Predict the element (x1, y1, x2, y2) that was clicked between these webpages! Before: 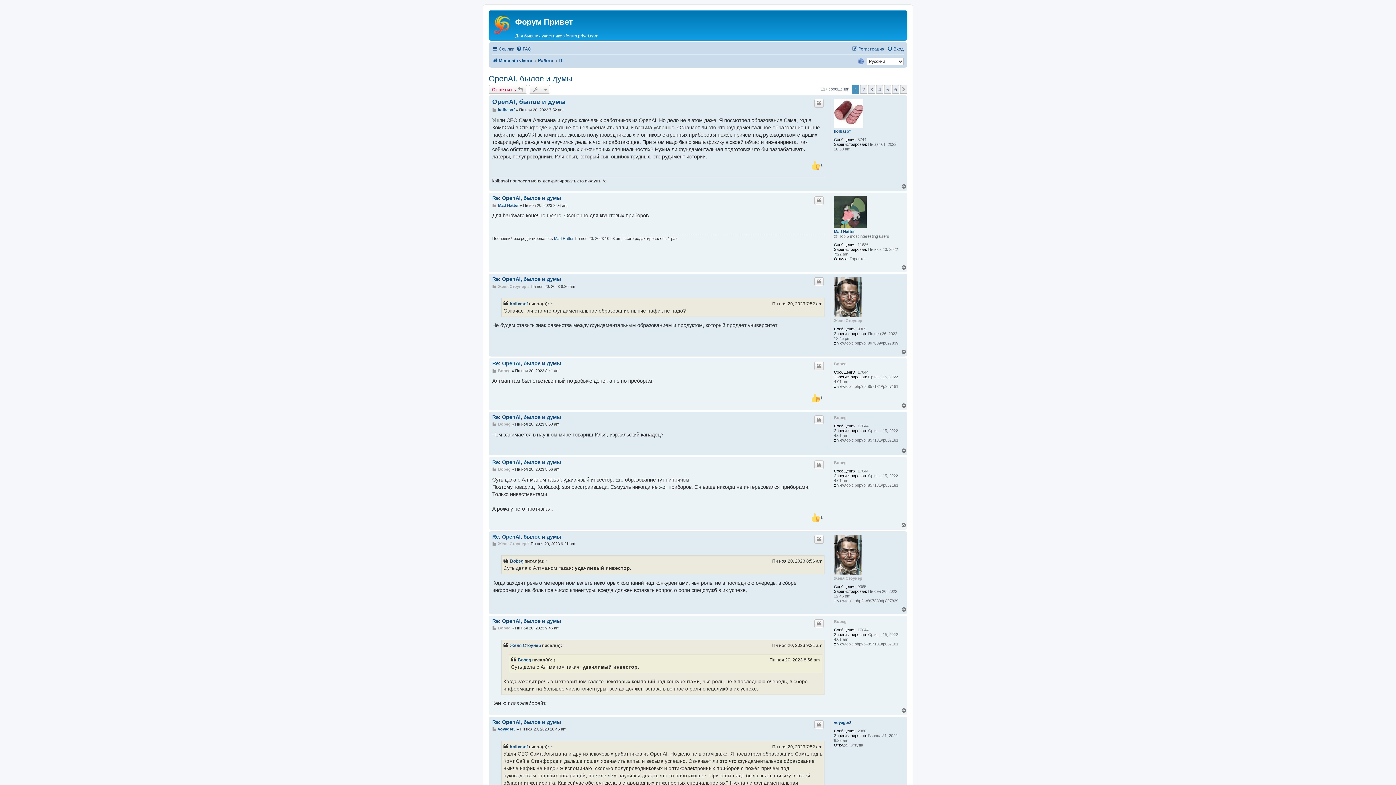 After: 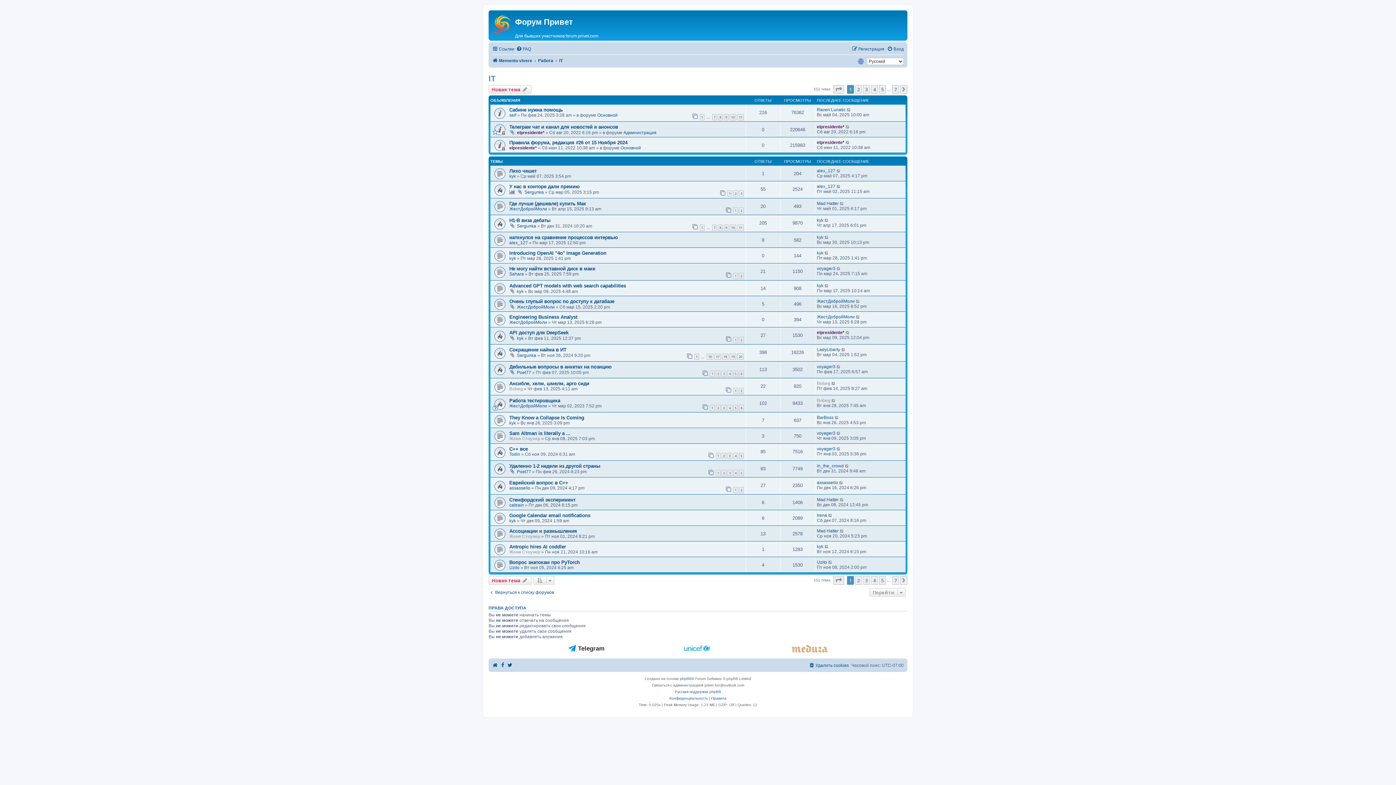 Action: label: IT bbox: (559, 56, 562, 65)